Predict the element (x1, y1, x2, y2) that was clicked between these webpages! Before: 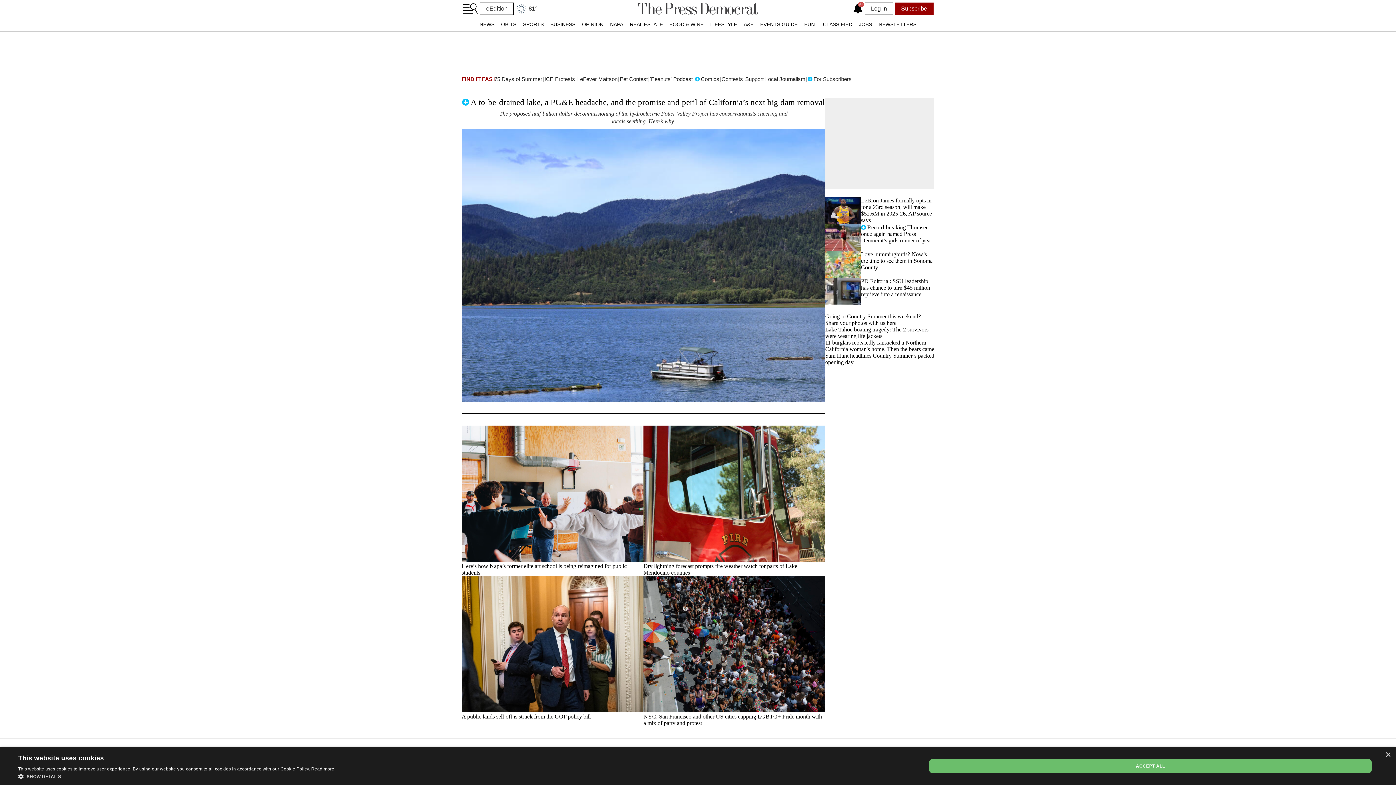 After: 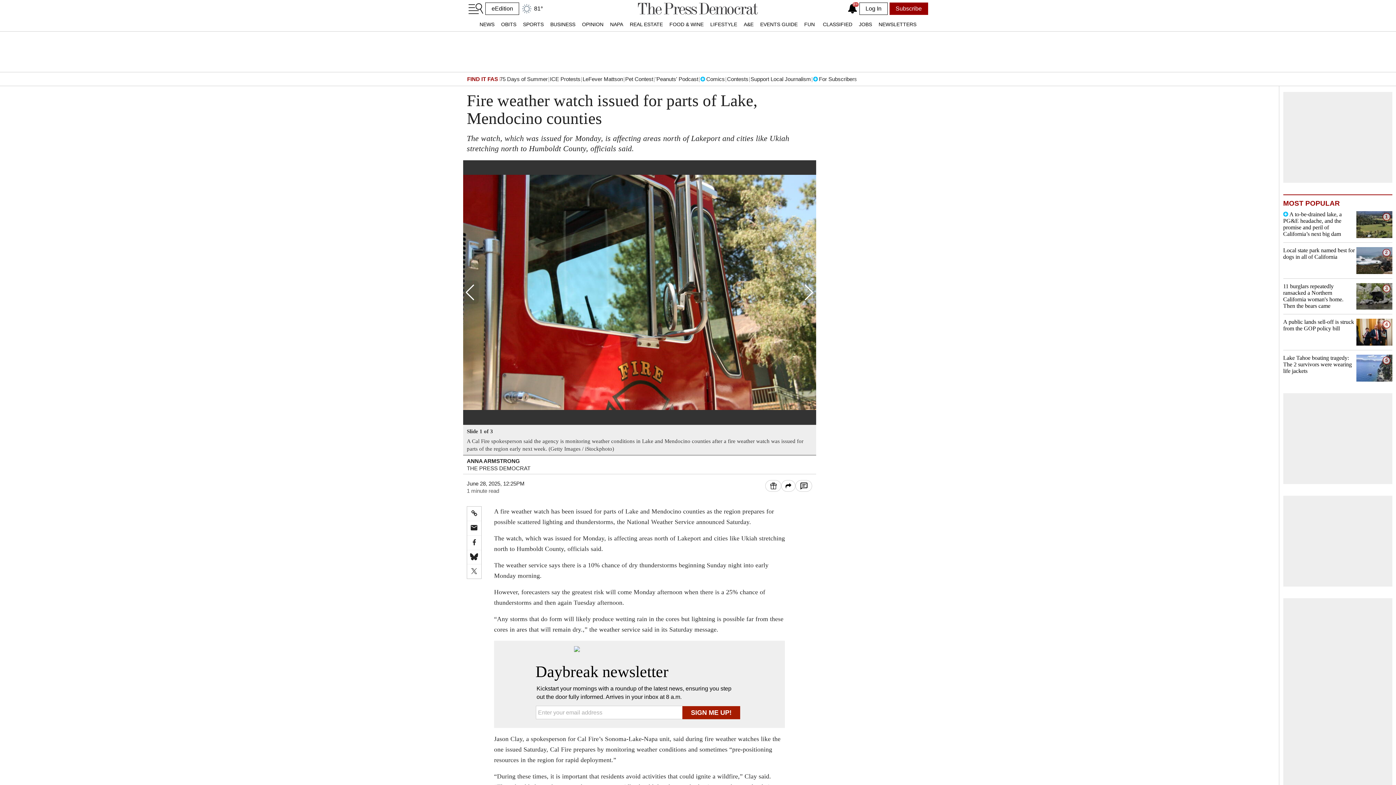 Action: bbox: (643, 425, 825, 562) label: Dry lightning forecast prompts fire weather watch for parts of Lake, Mendocino counties